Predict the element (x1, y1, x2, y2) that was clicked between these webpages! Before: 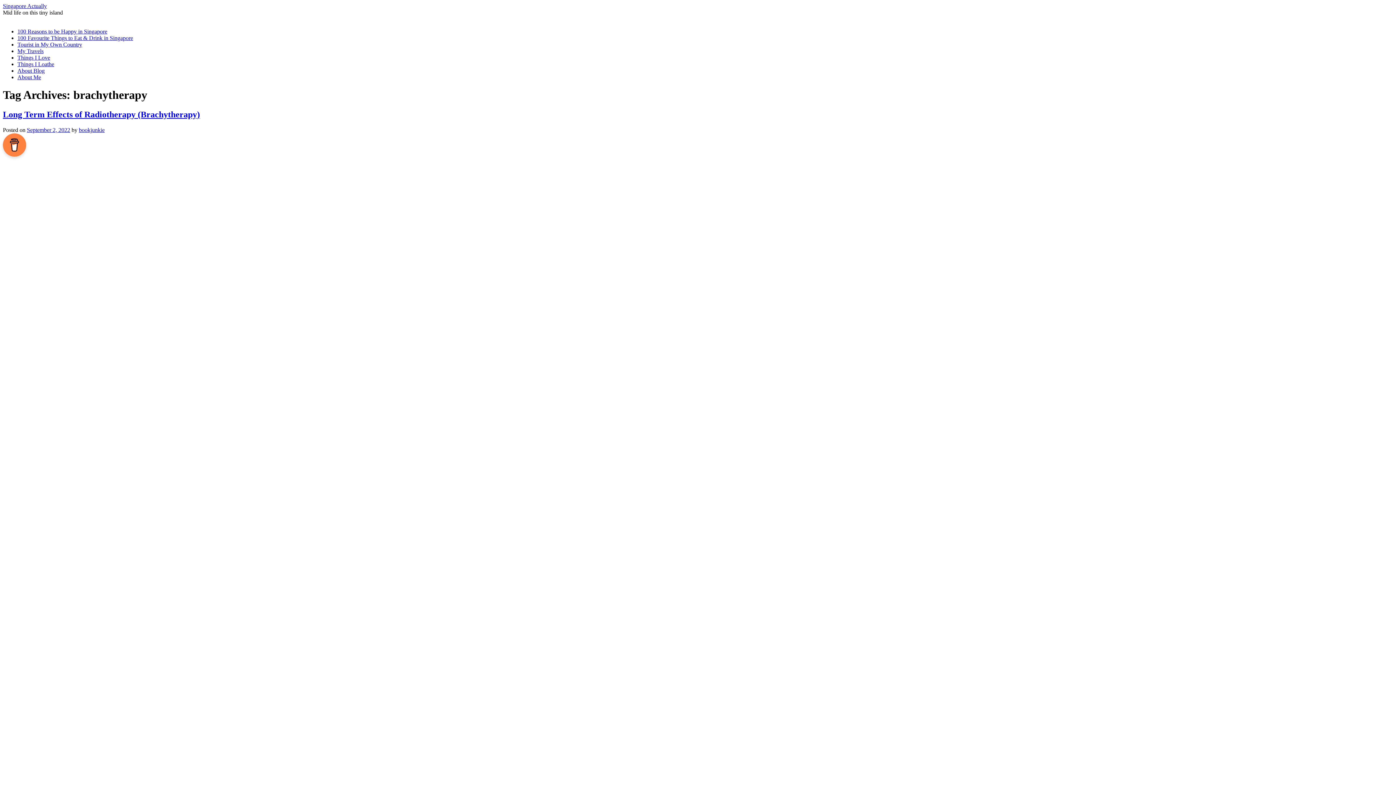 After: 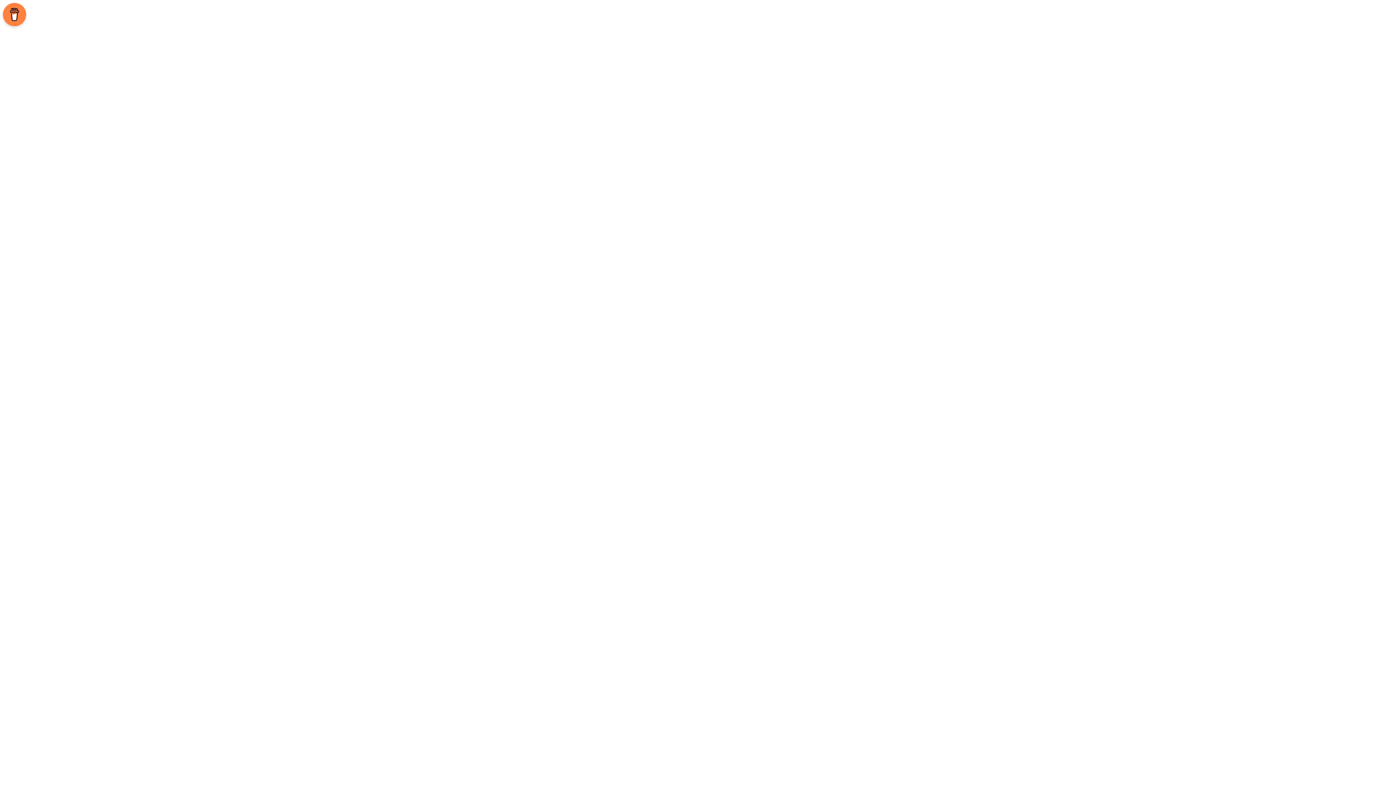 Action: bbox: (17, 28, 107, 34) label: 100 Reasons to be Happy in Singapore